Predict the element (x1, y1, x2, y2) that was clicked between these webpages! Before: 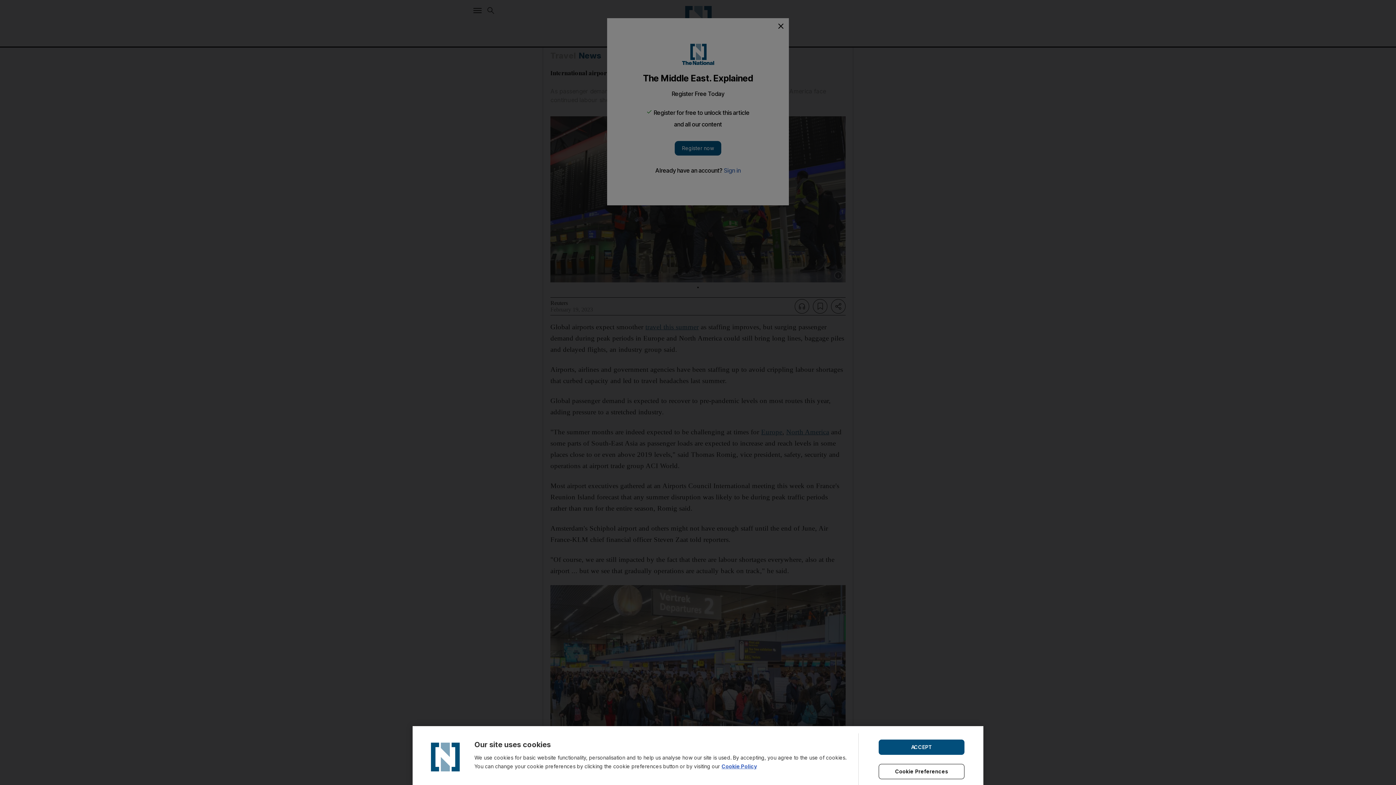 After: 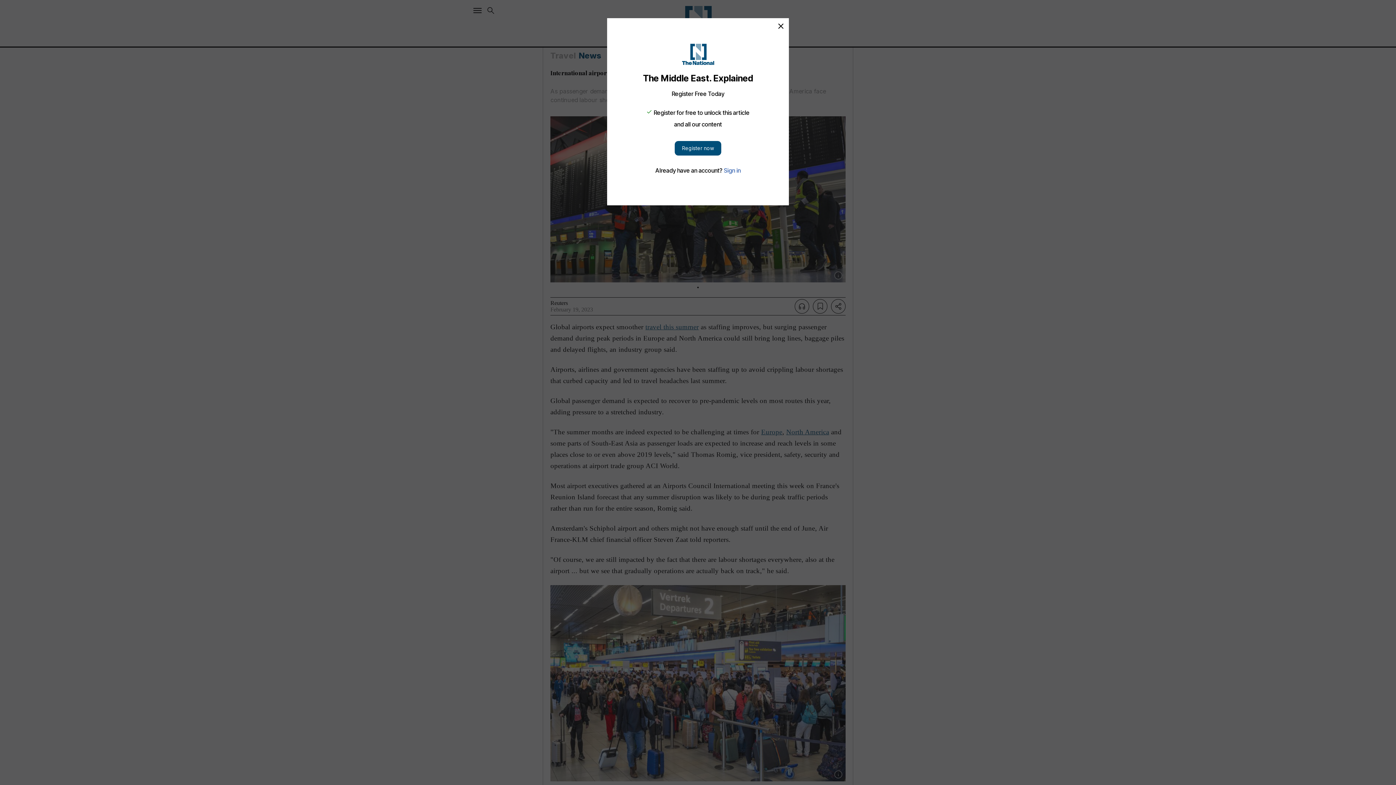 Action: bbox: (878, 739, 964, 755) label: ACCEPT